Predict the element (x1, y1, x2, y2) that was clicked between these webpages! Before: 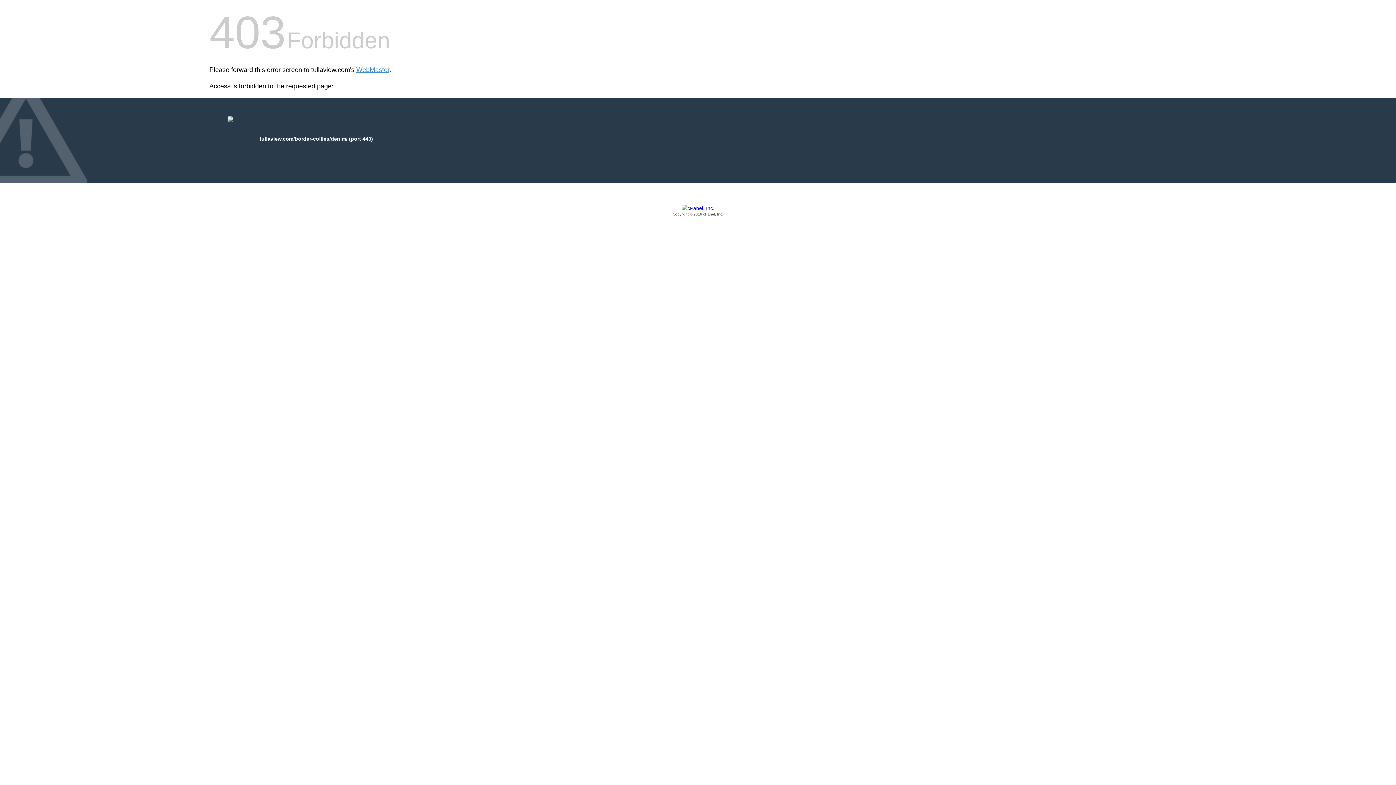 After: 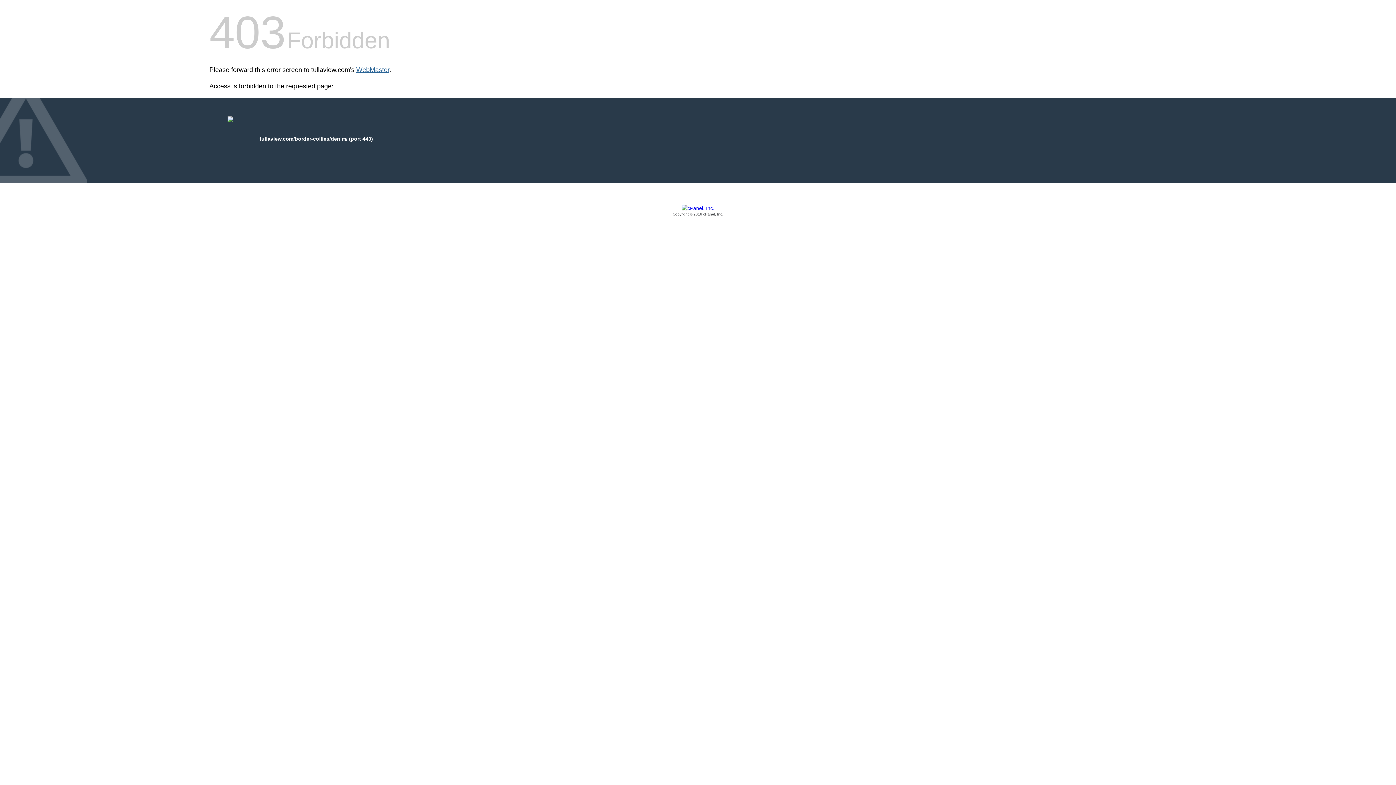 Action: bbox: (356, 66, 389, 73) label: WebMaster